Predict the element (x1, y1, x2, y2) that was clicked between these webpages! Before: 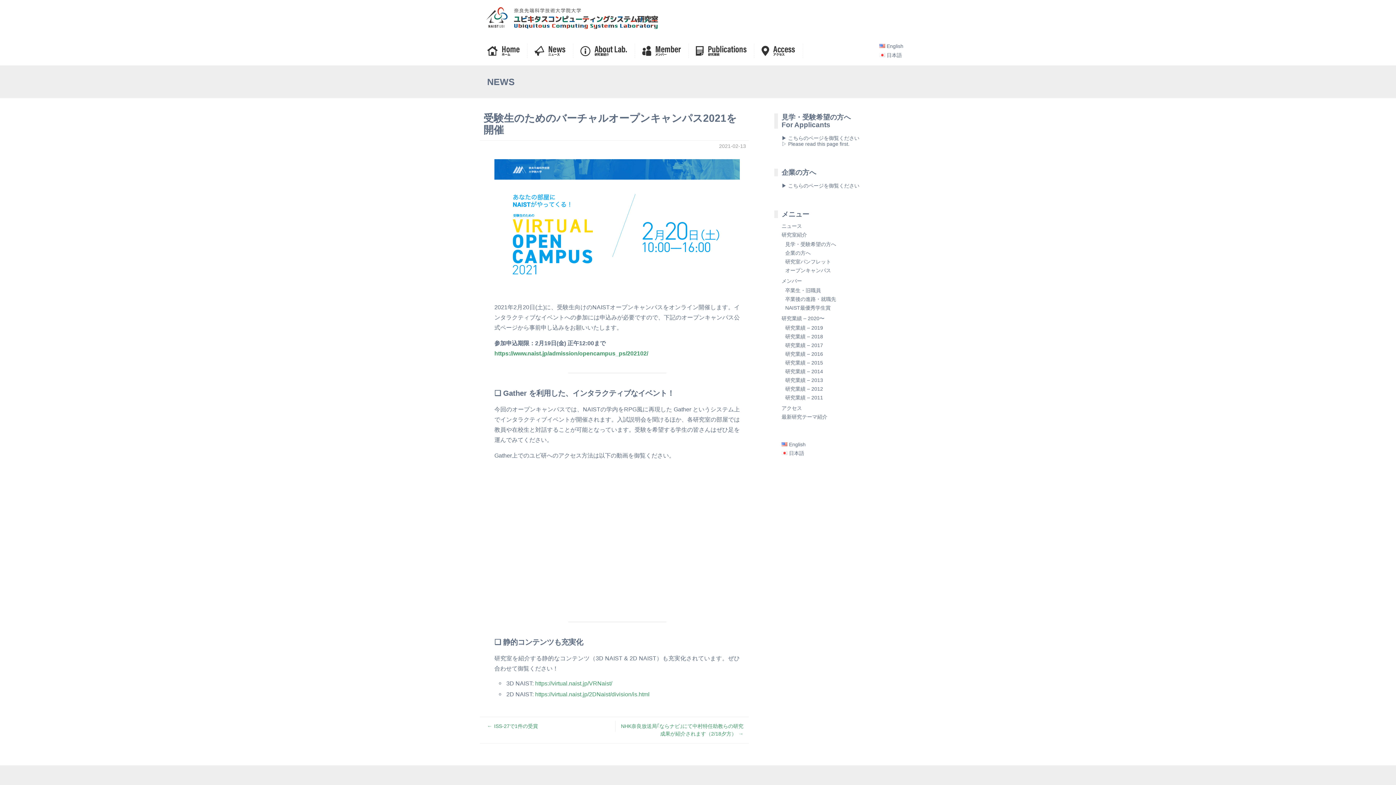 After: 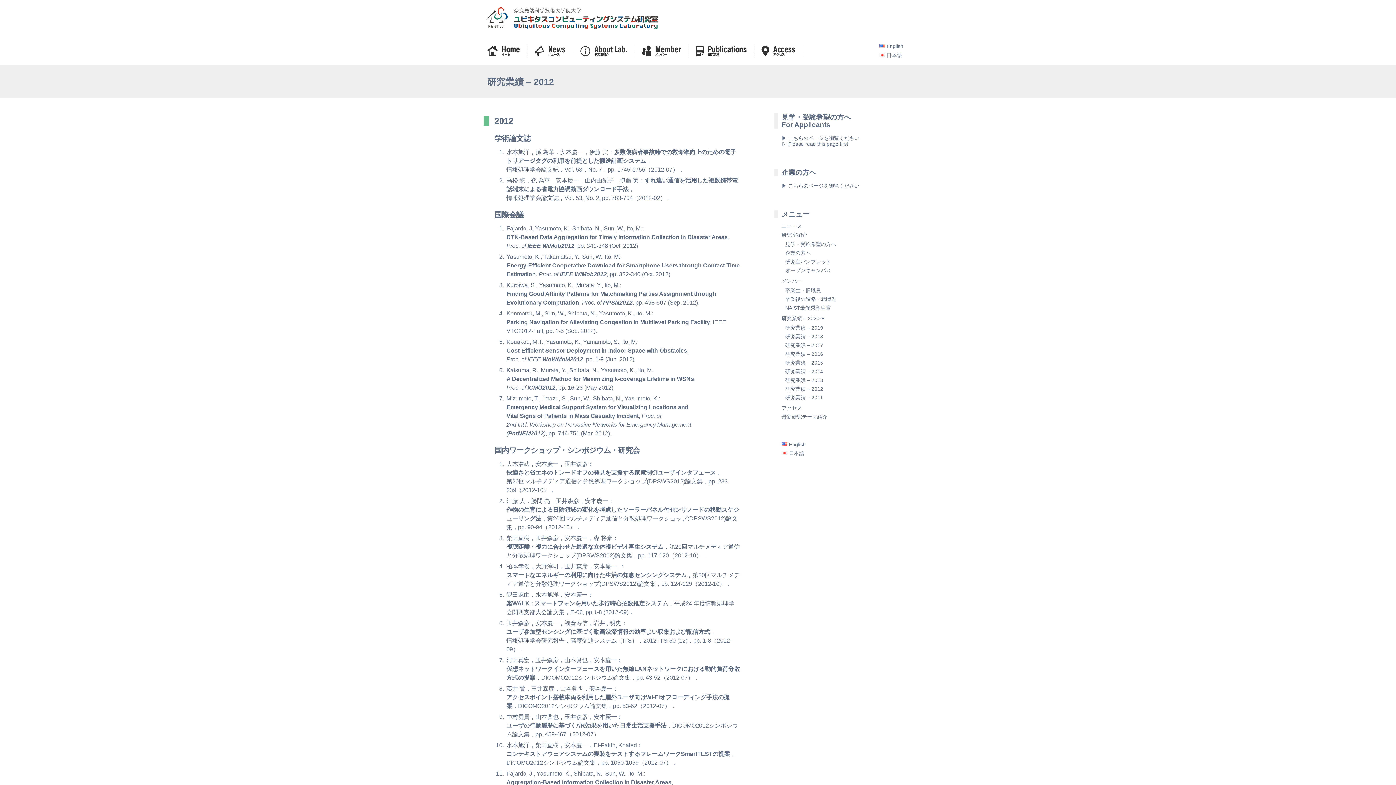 Action: bbox: (785, 384, 905, 393) label: 研究業績 – 2012